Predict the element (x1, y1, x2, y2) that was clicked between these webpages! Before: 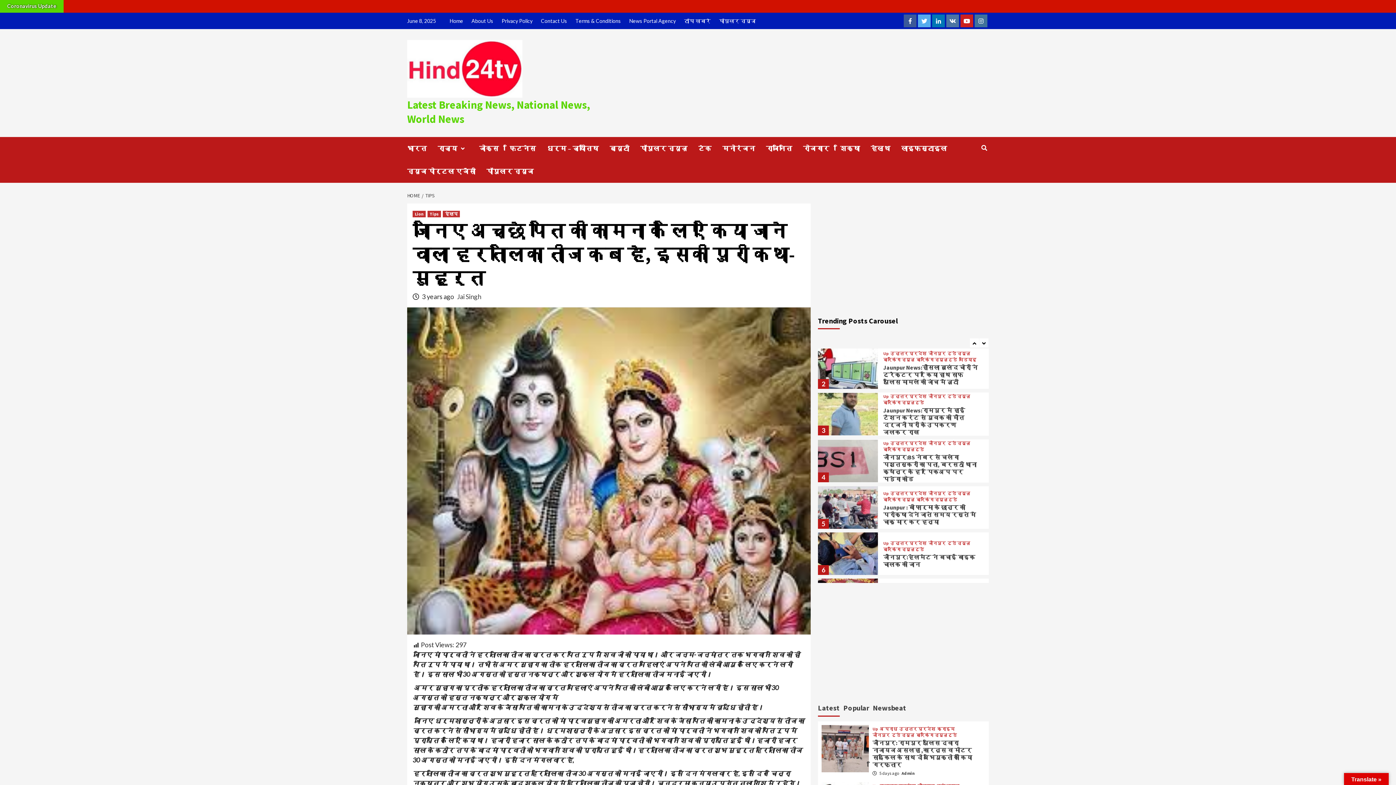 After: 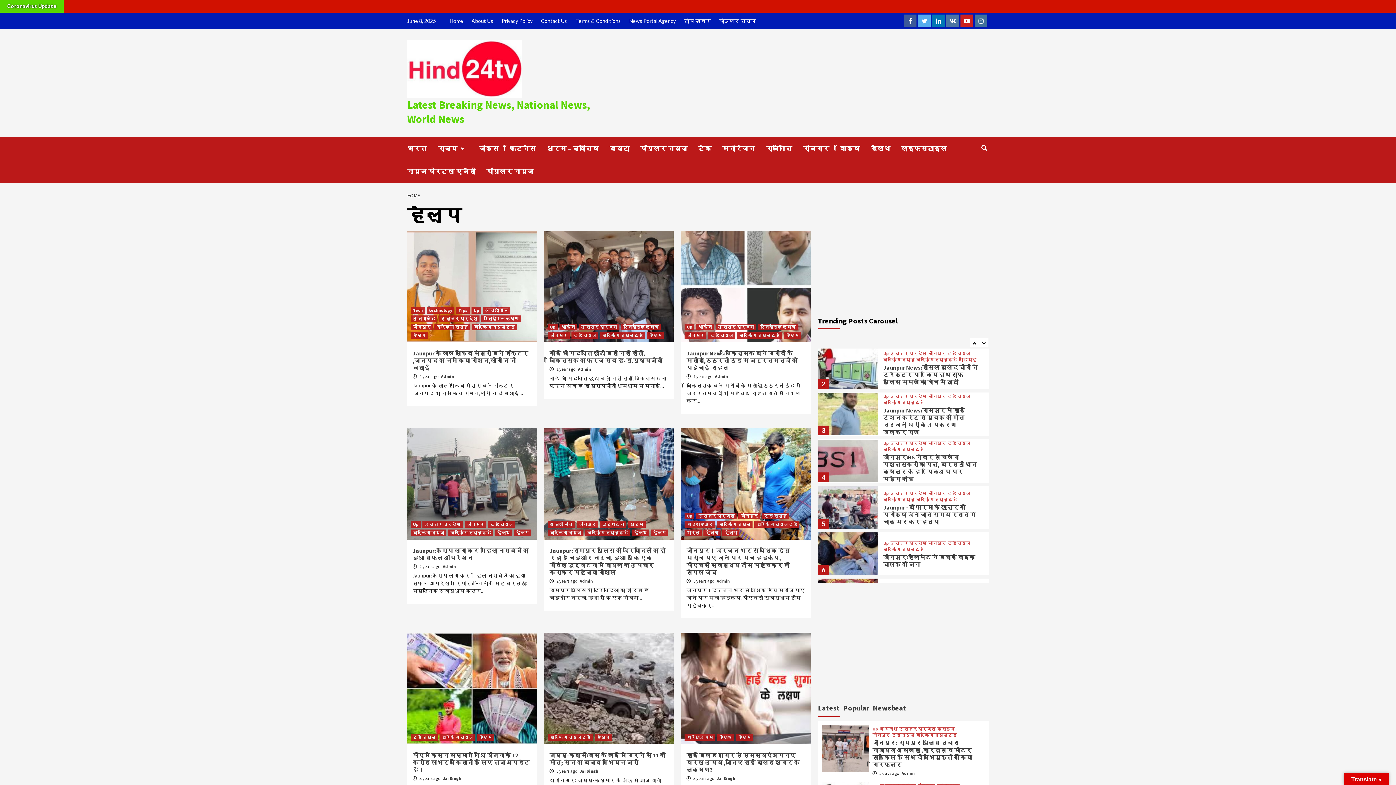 Action: label: हेल्प bbox: (442, 210, 460, 217)